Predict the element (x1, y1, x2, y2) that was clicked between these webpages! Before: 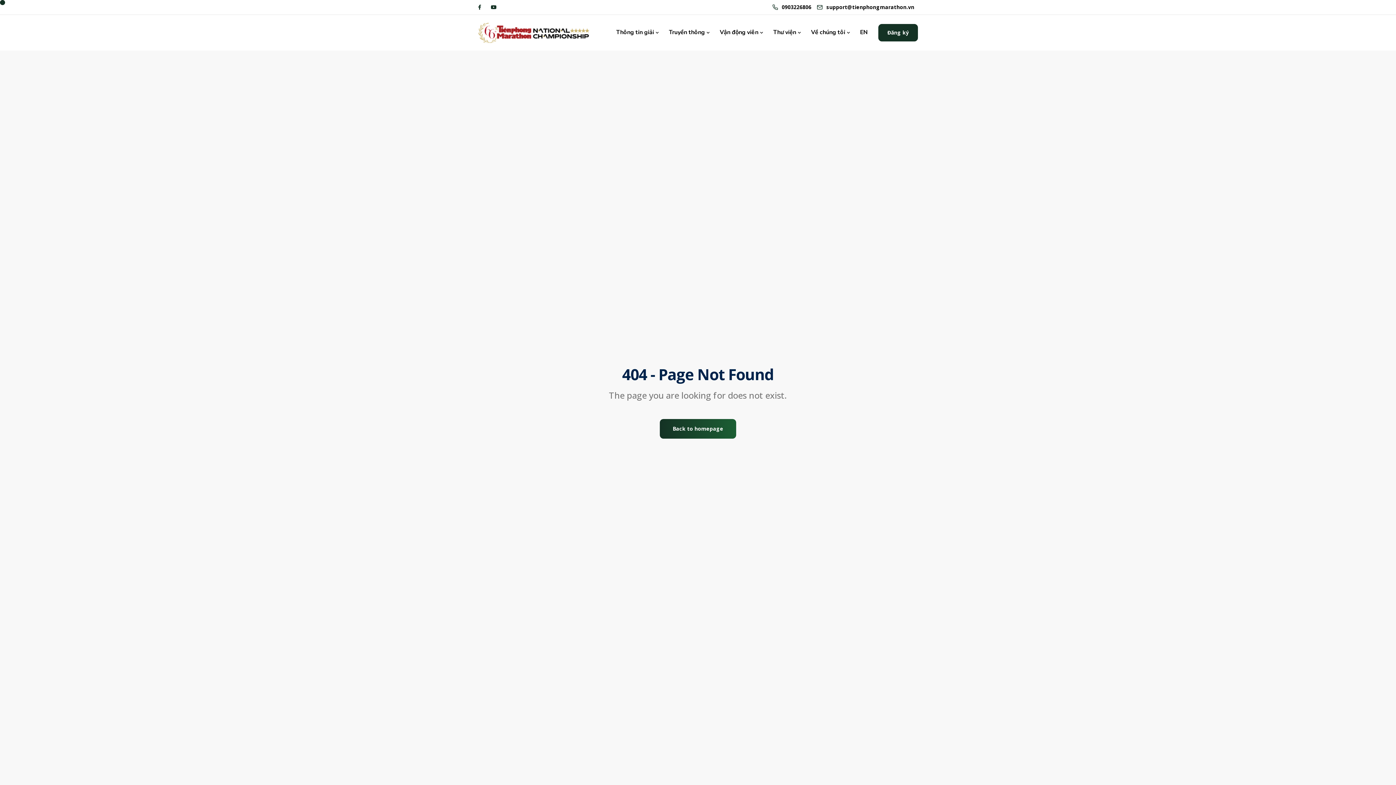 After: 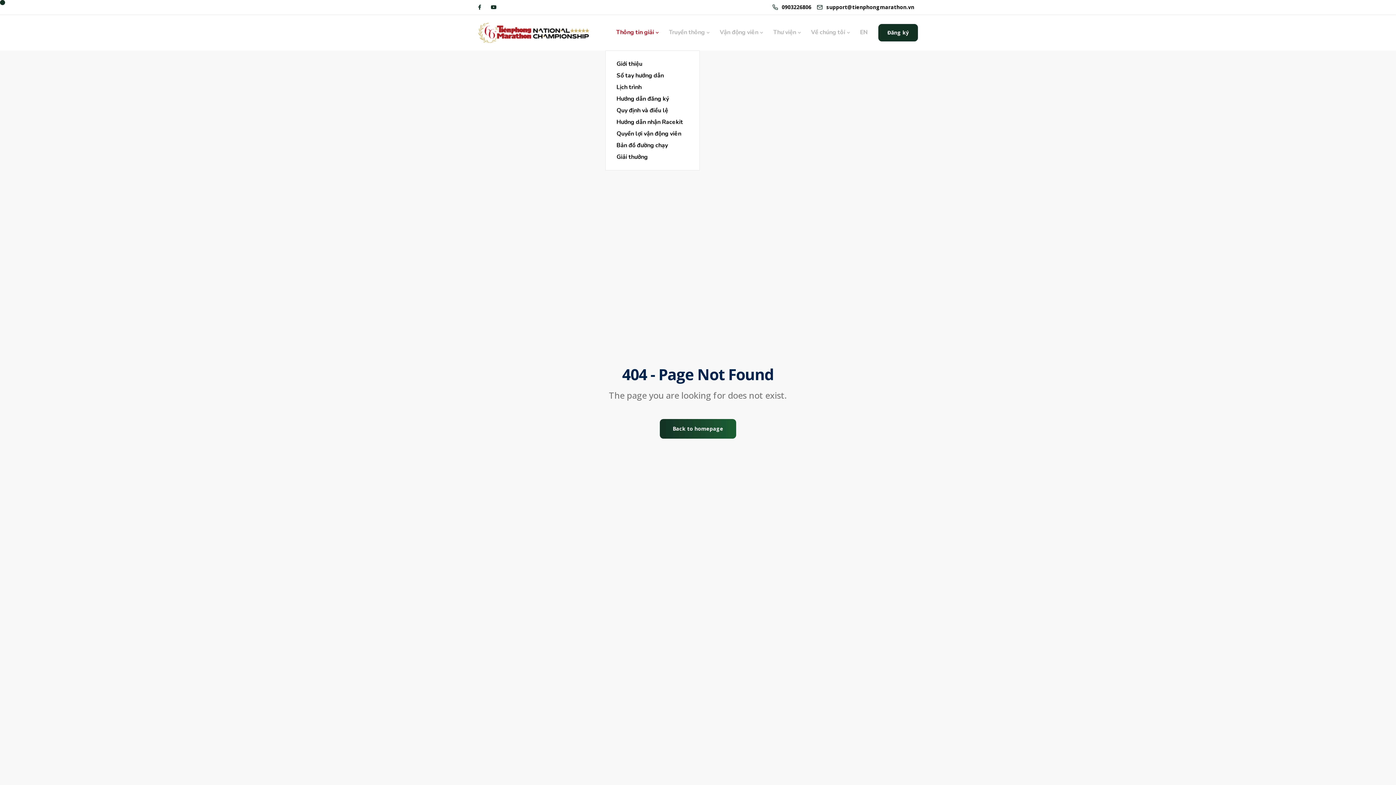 Action: label: Thông tin giải bbox: (611, 14, 664, 50)